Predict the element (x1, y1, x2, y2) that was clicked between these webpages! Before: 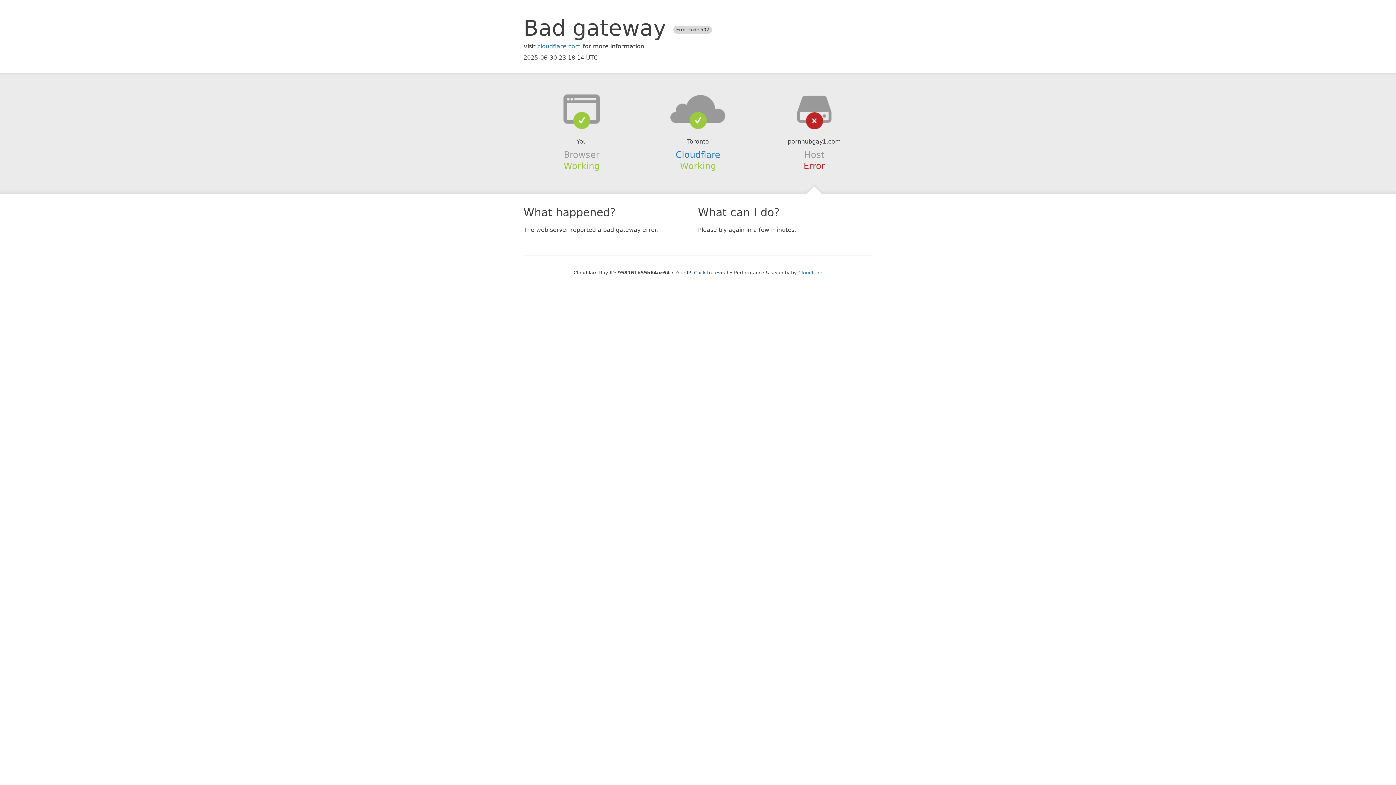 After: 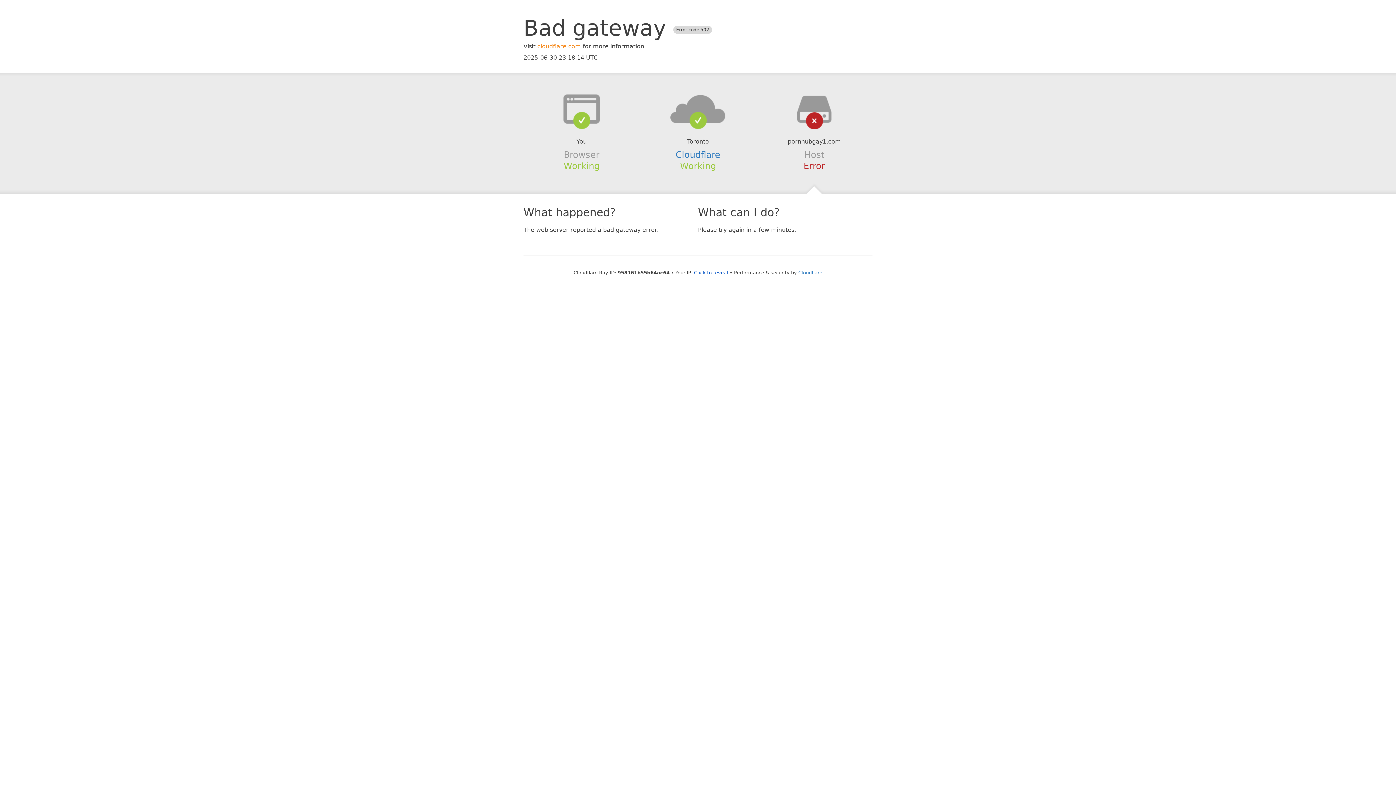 Action: bbox: (537, 42, 581, 49) label: cloudflare.com